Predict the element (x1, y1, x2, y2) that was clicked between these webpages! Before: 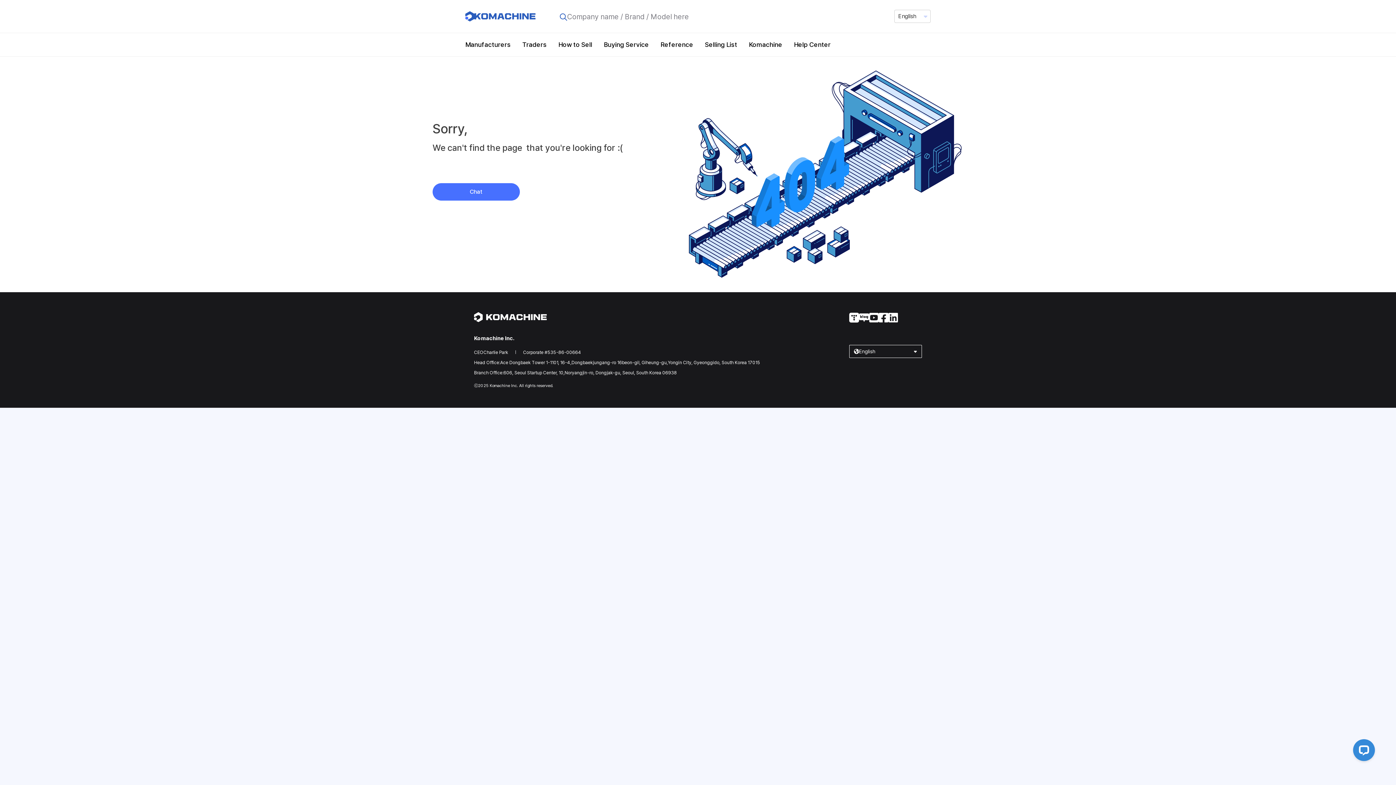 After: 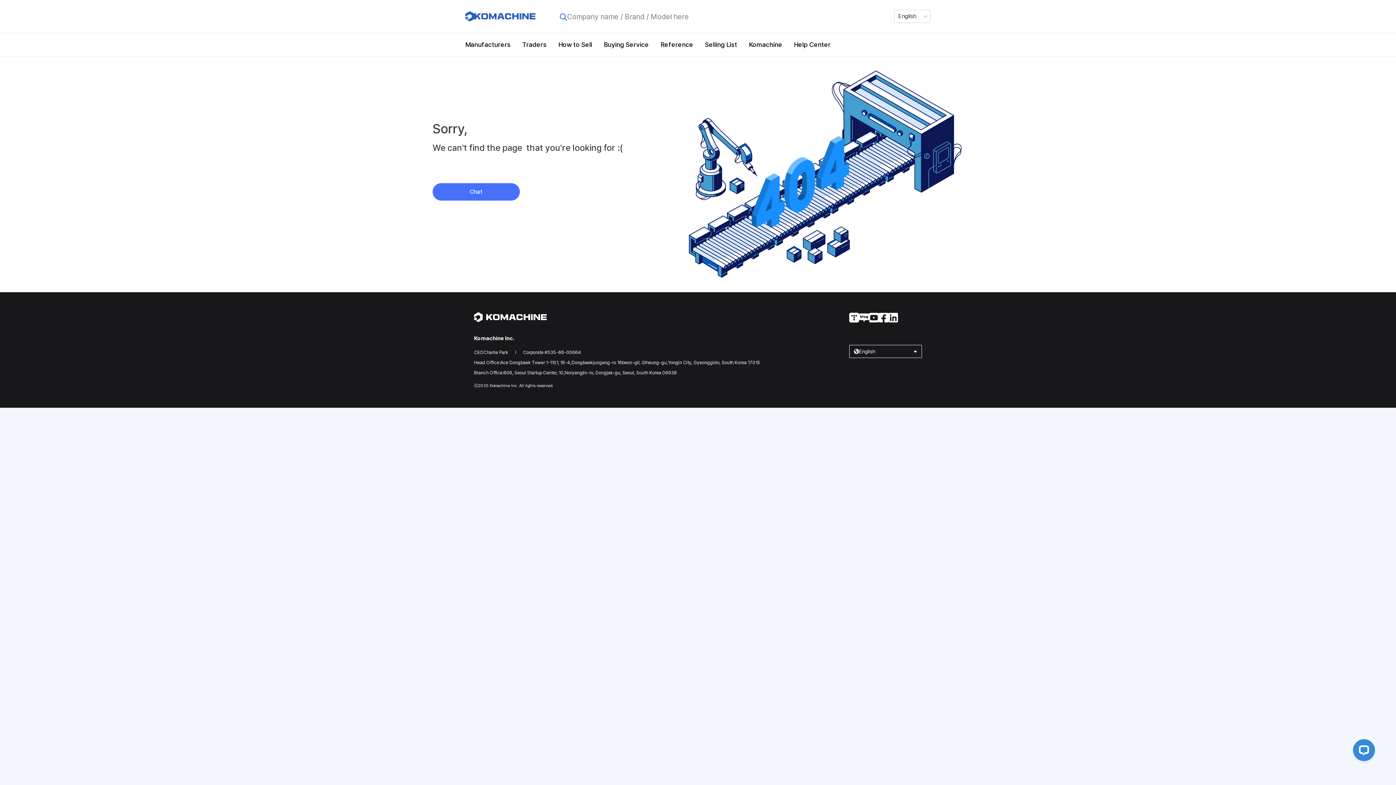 Action: bbox: (869, 312, 879, 323)